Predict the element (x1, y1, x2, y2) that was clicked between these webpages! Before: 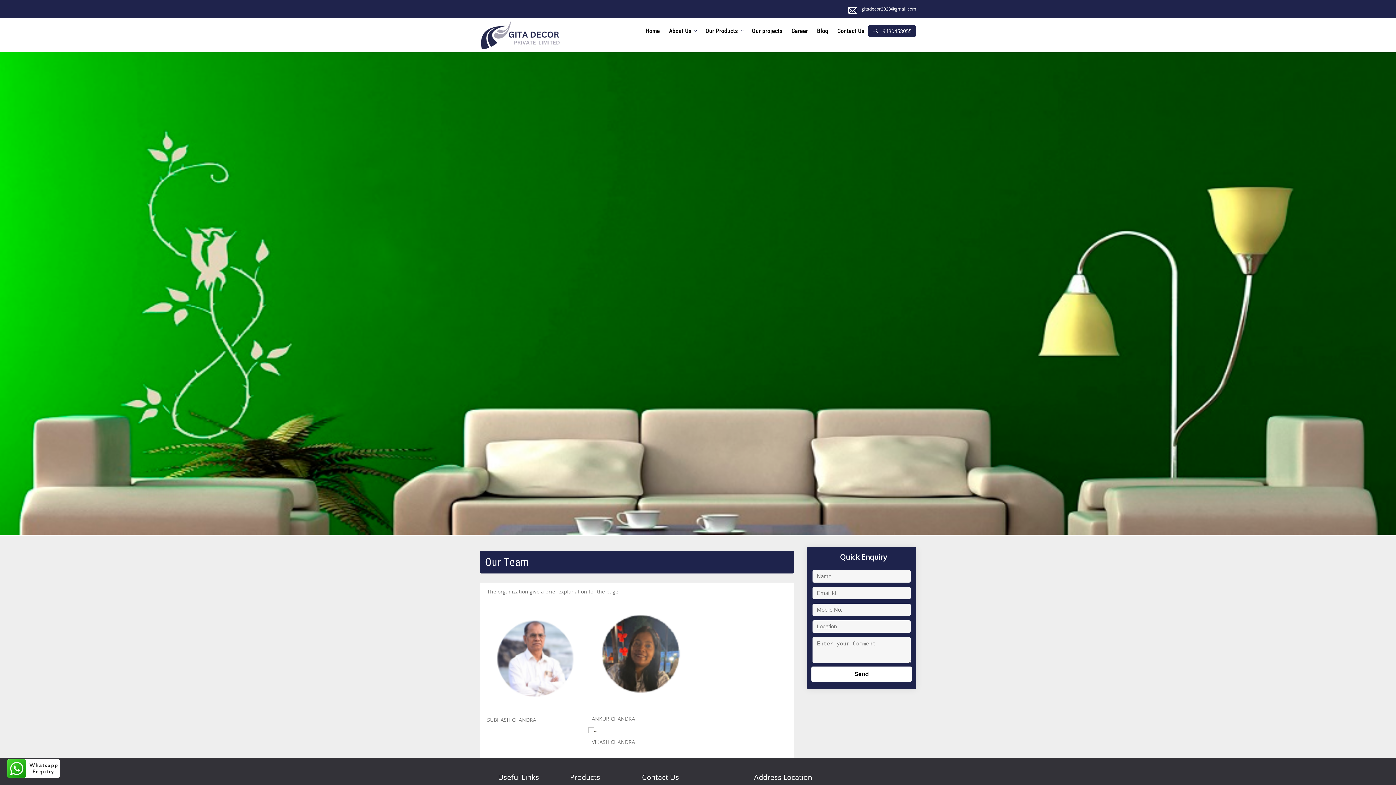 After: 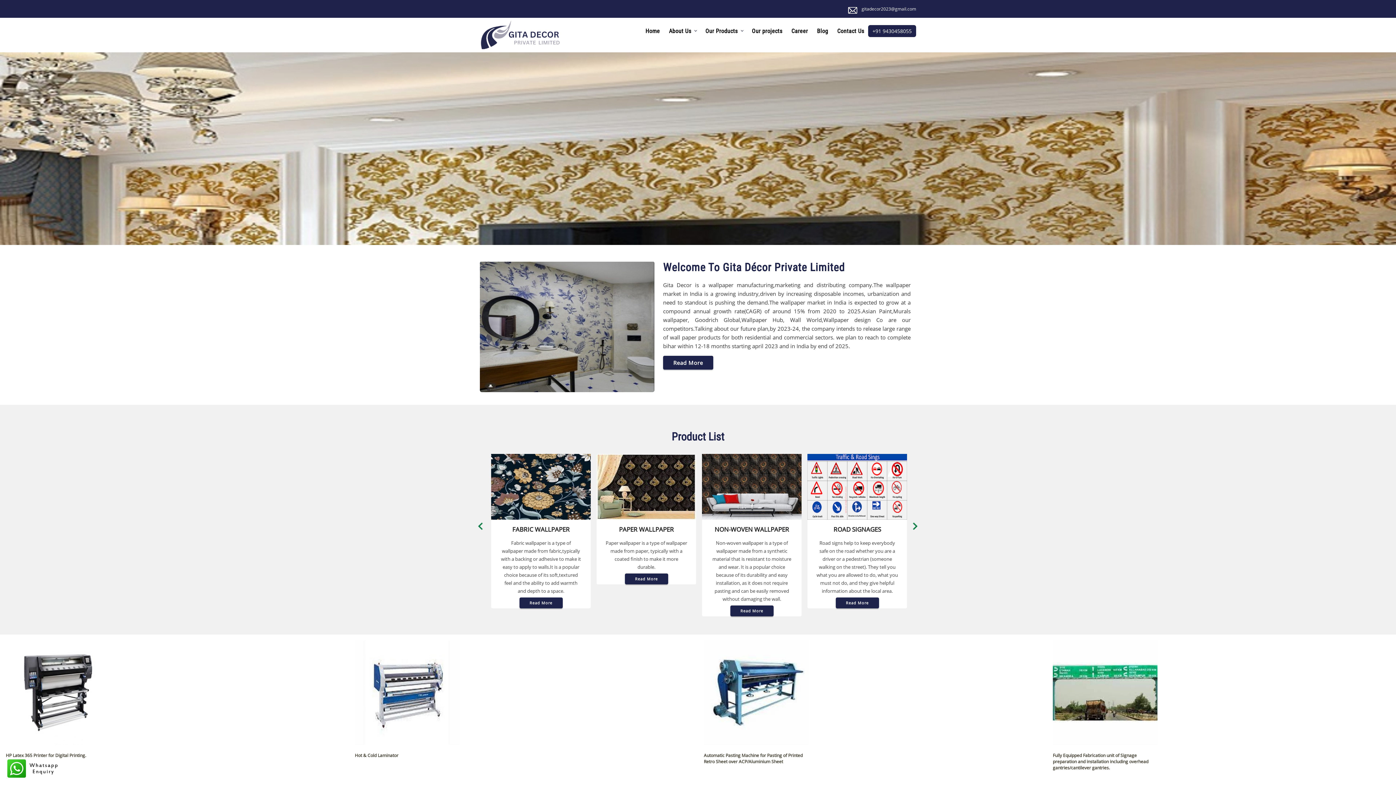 Action: bbox: (480, 45, 560, 51)